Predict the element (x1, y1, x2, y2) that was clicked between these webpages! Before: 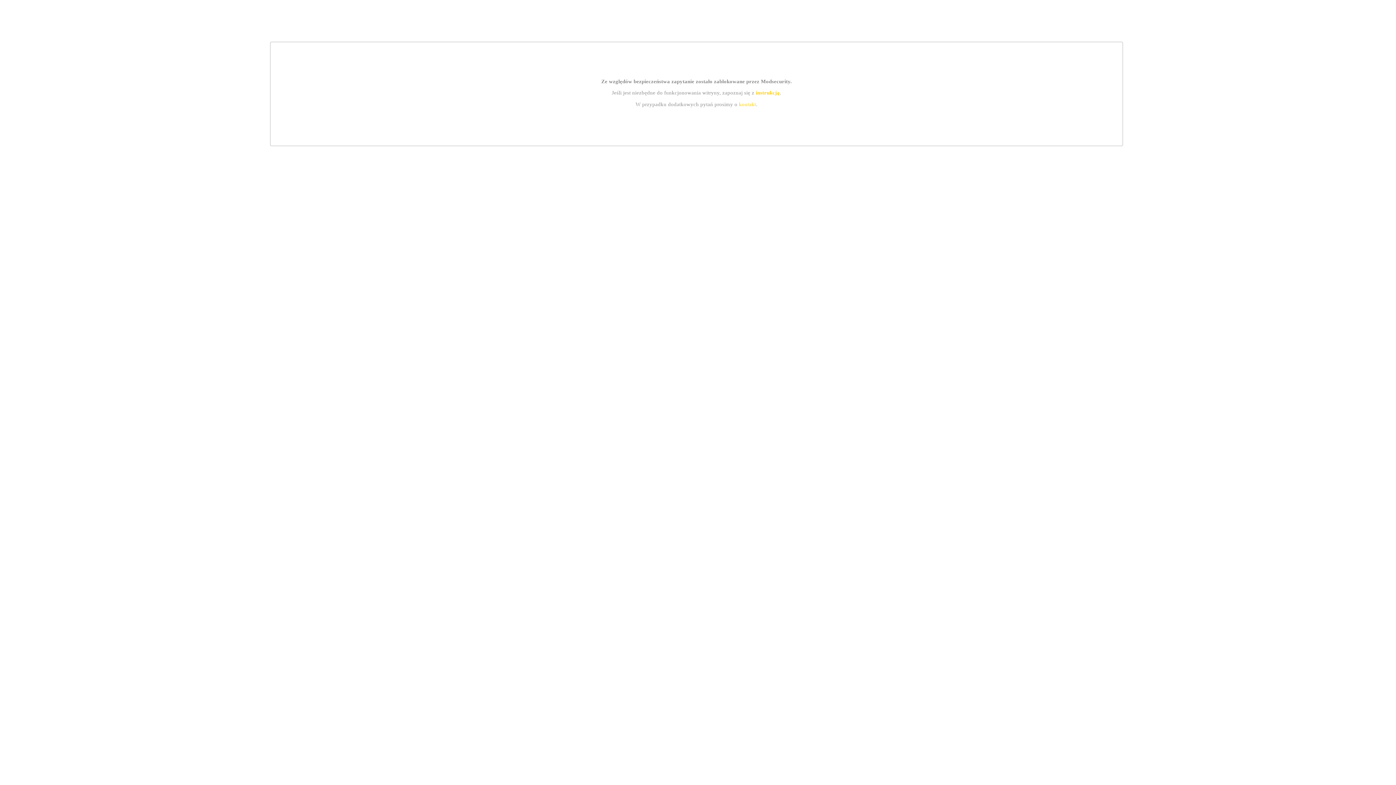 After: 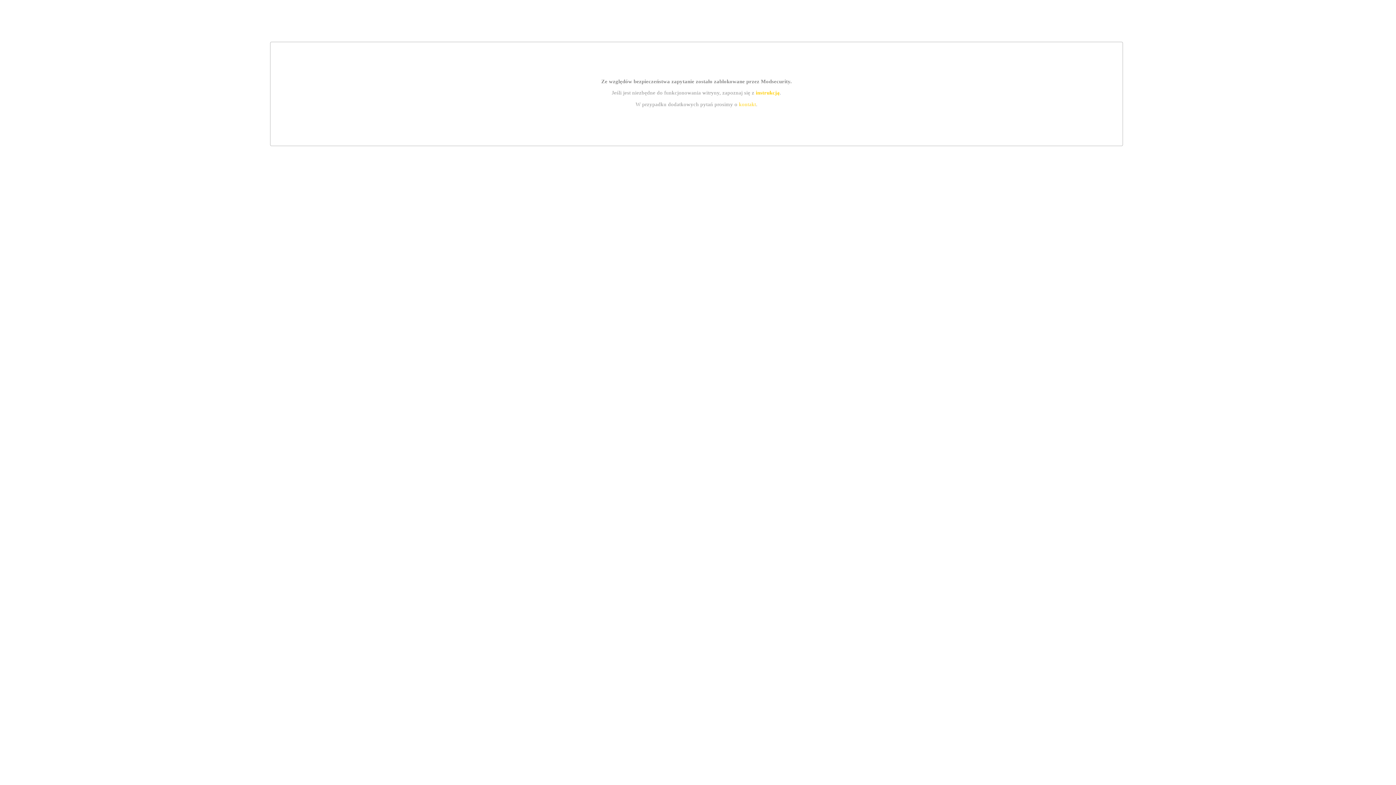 Action: bbox: (755, 89, 779, 95) label: instrukcją